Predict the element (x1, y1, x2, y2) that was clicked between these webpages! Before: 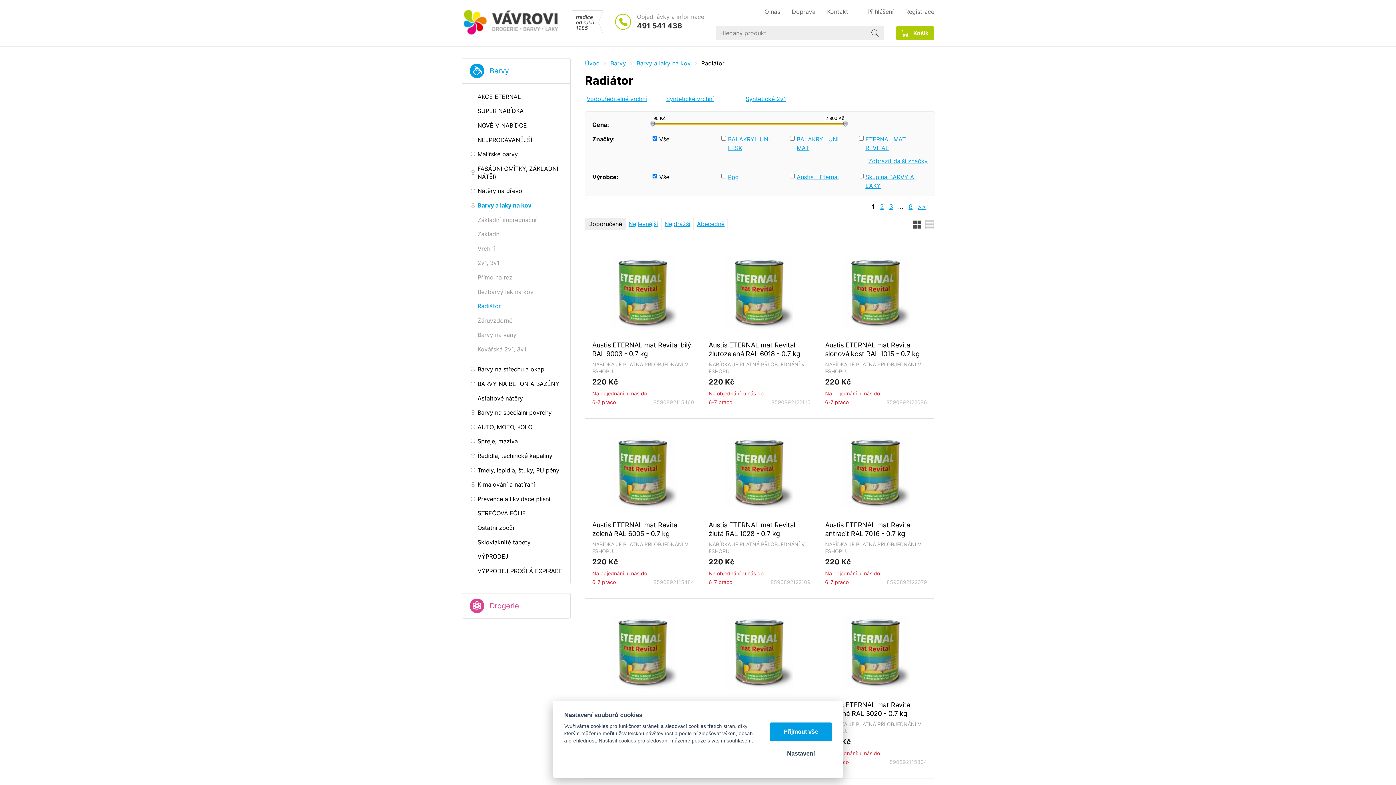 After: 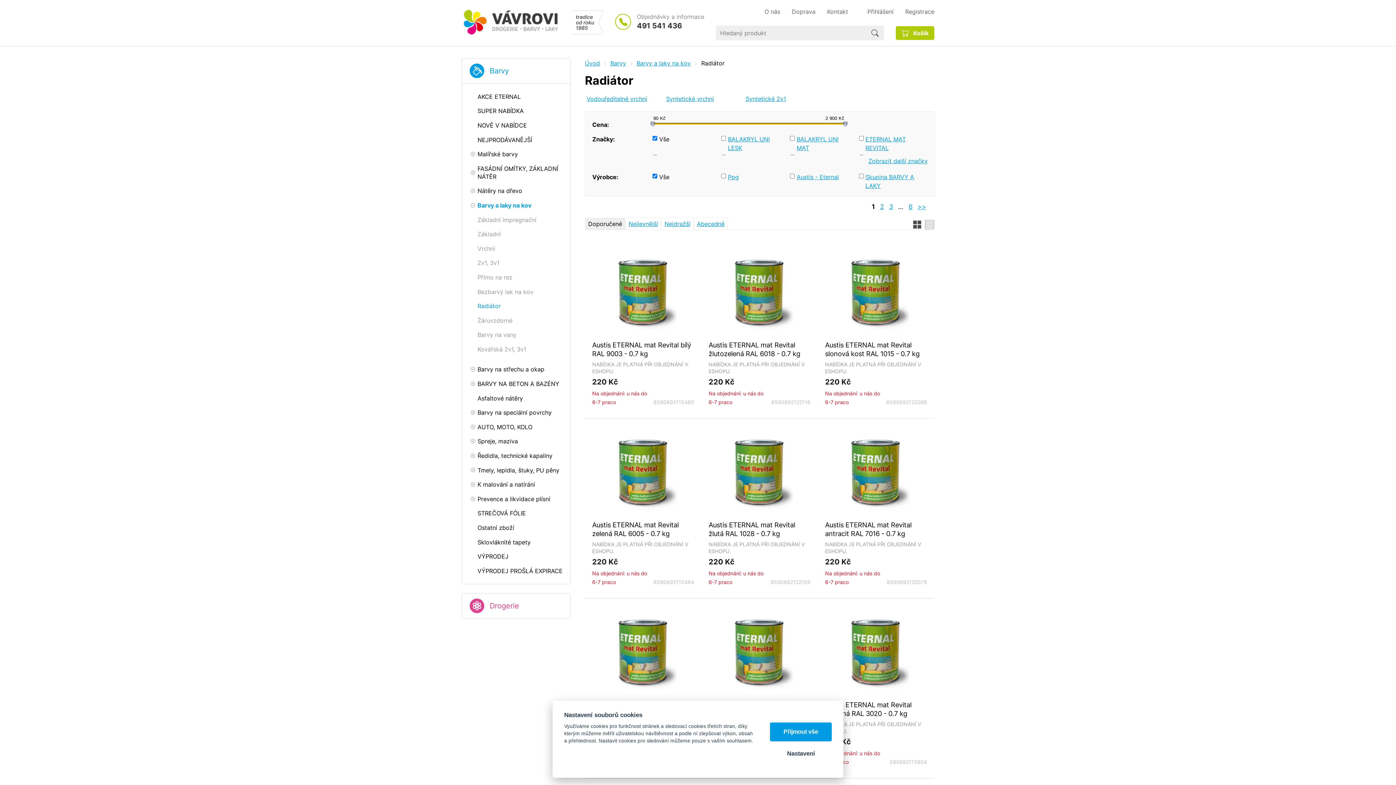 Action: bbox: (468, 301, 564, 309) label: Radiátor